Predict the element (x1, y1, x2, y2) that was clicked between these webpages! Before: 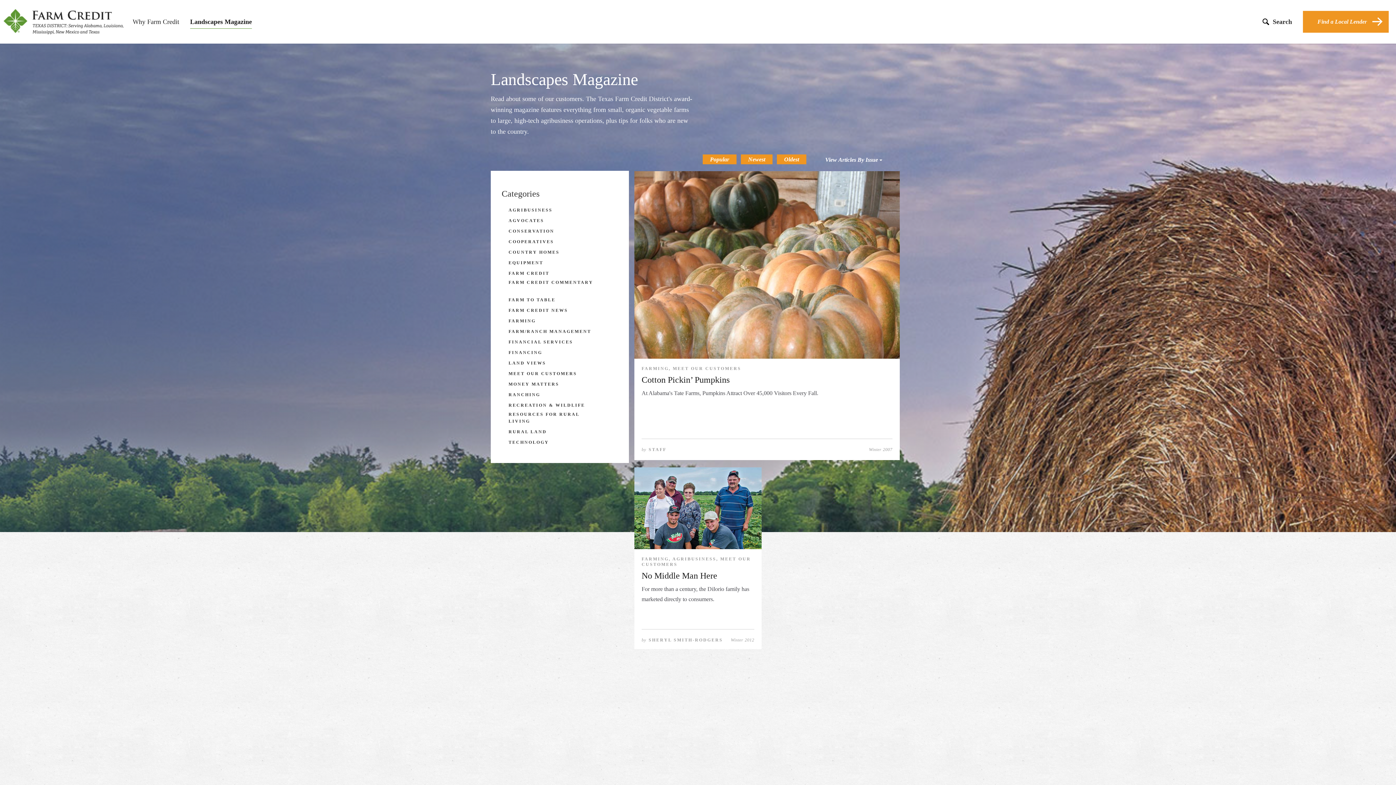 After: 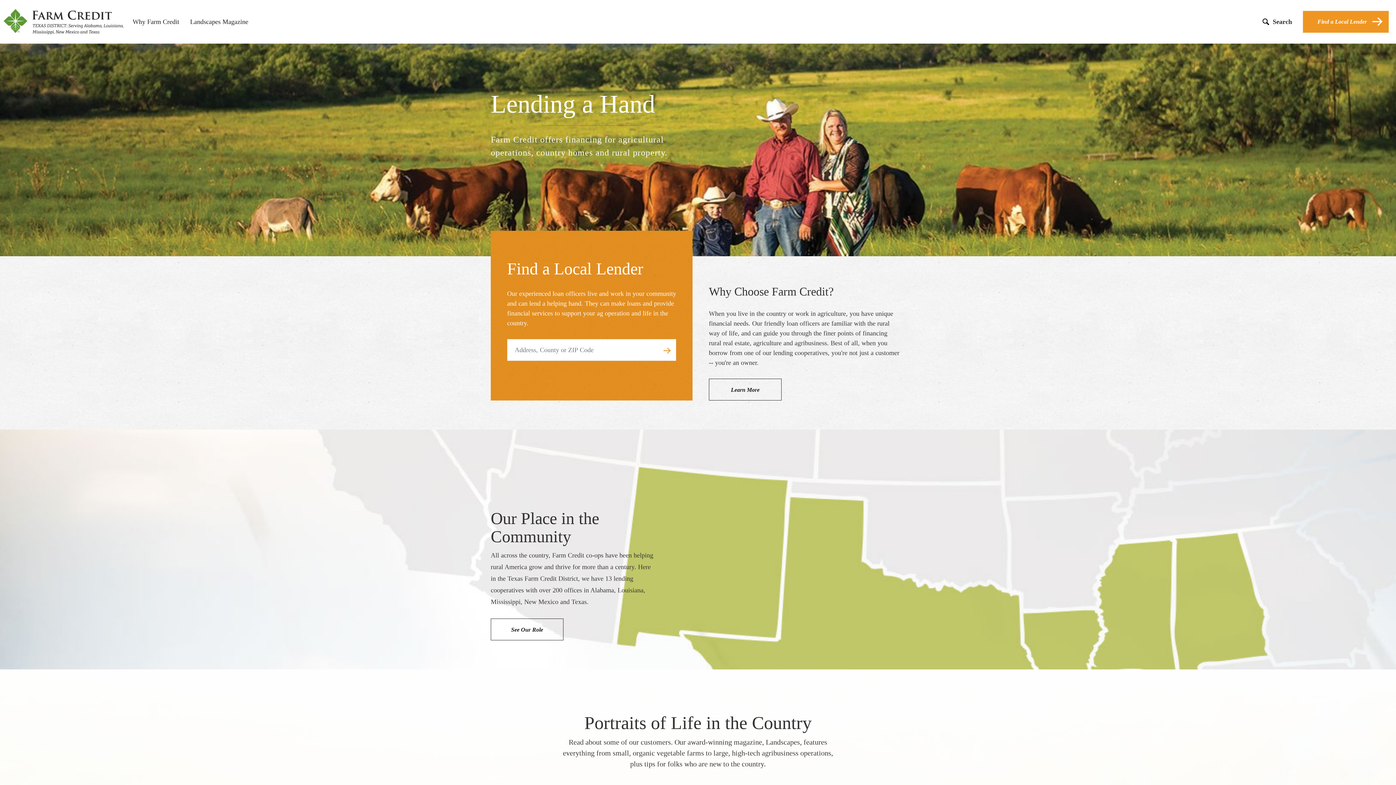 Action: bbox: (0, 0, 127, 43)